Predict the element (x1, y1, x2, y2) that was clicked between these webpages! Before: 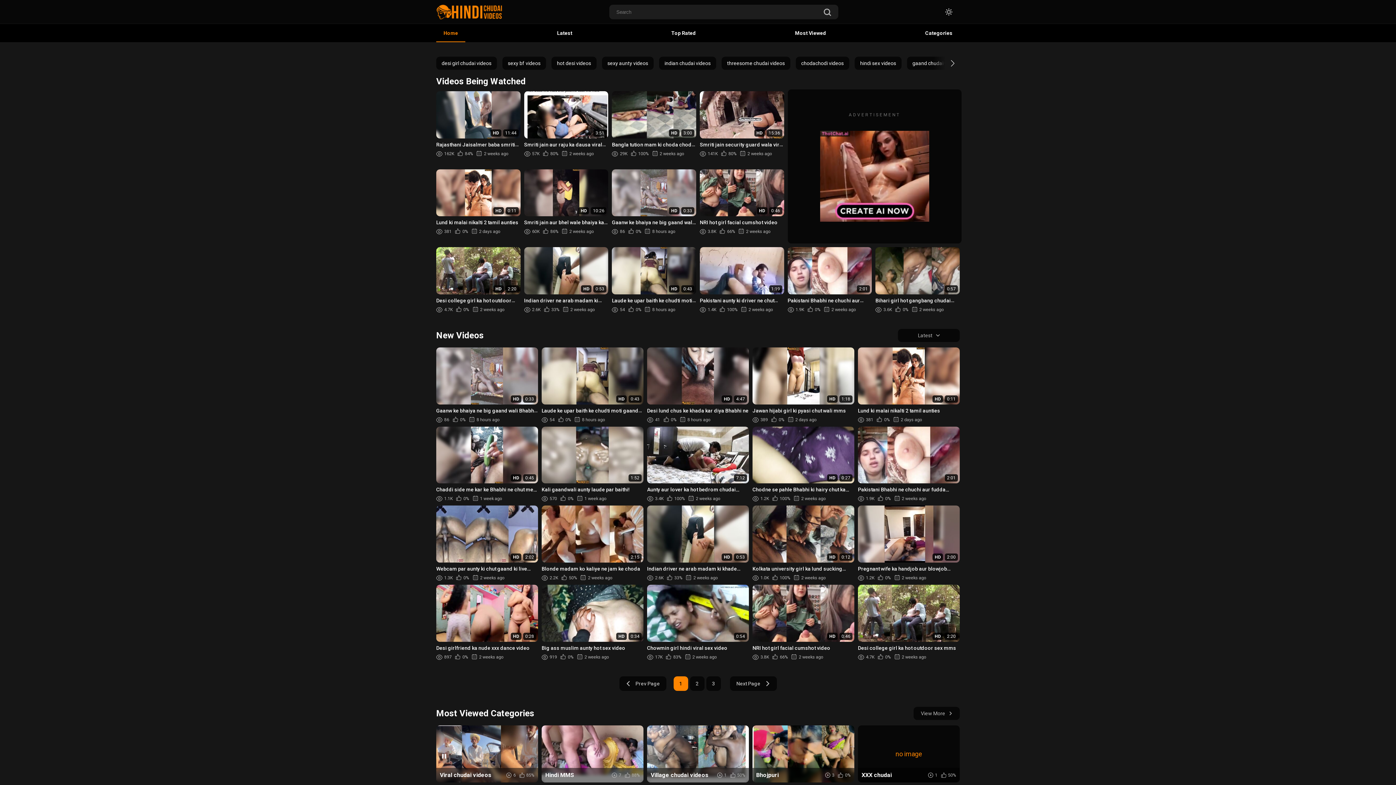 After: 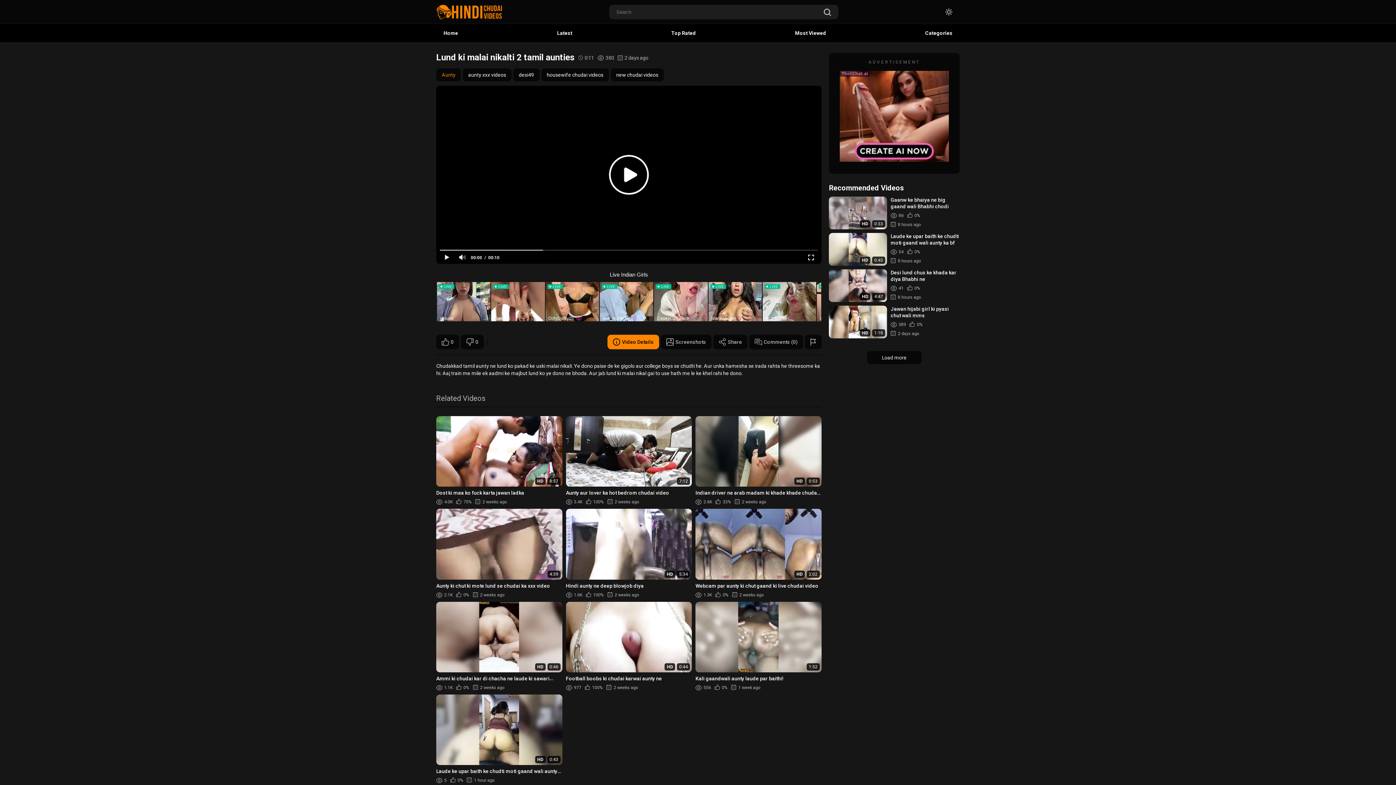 Action: label: HD
0:11
Lund ki malai nikalti 2 tamil aunties
381
0%
2 days ago bbox: (436, 169, 520, 234)